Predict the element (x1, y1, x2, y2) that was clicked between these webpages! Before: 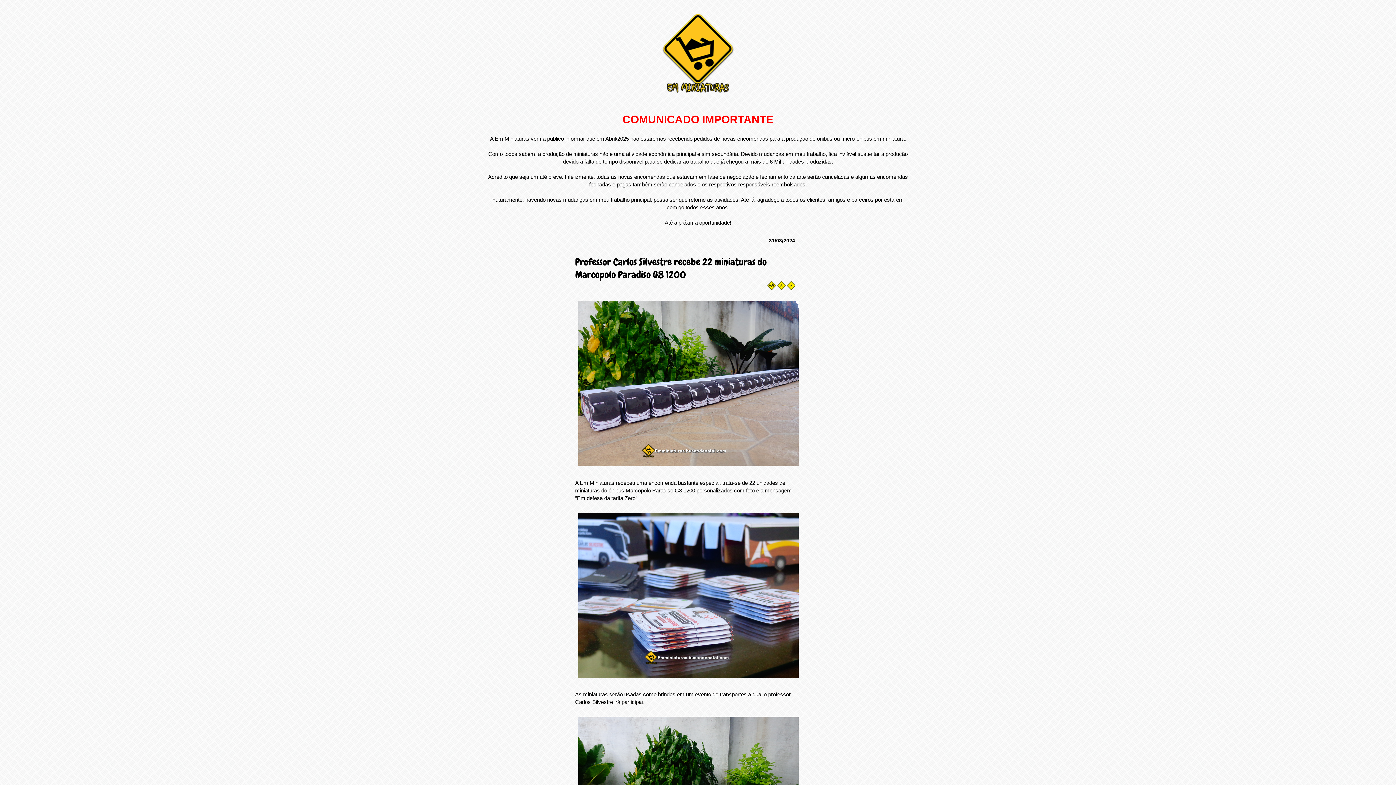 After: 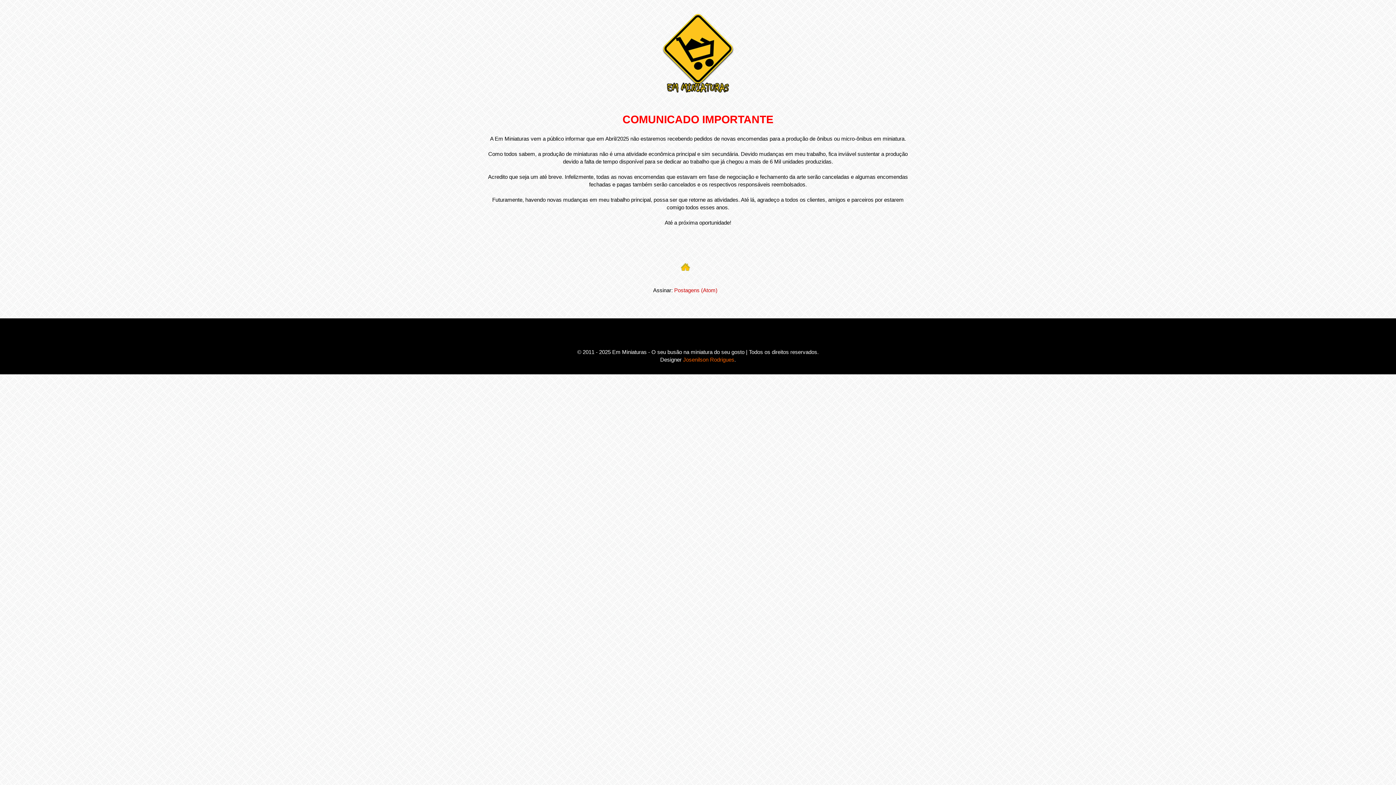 Action: bbox: (661, 88, 734, 94)